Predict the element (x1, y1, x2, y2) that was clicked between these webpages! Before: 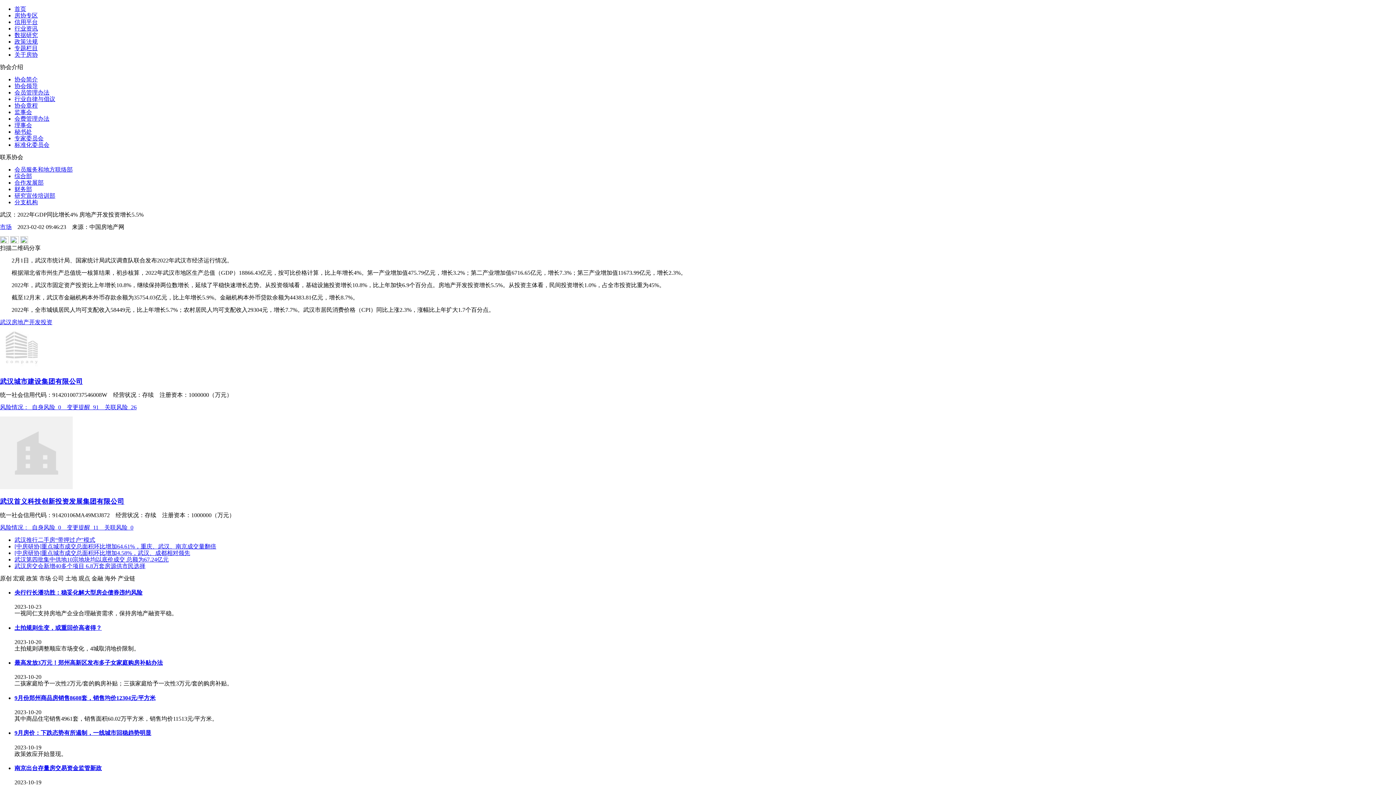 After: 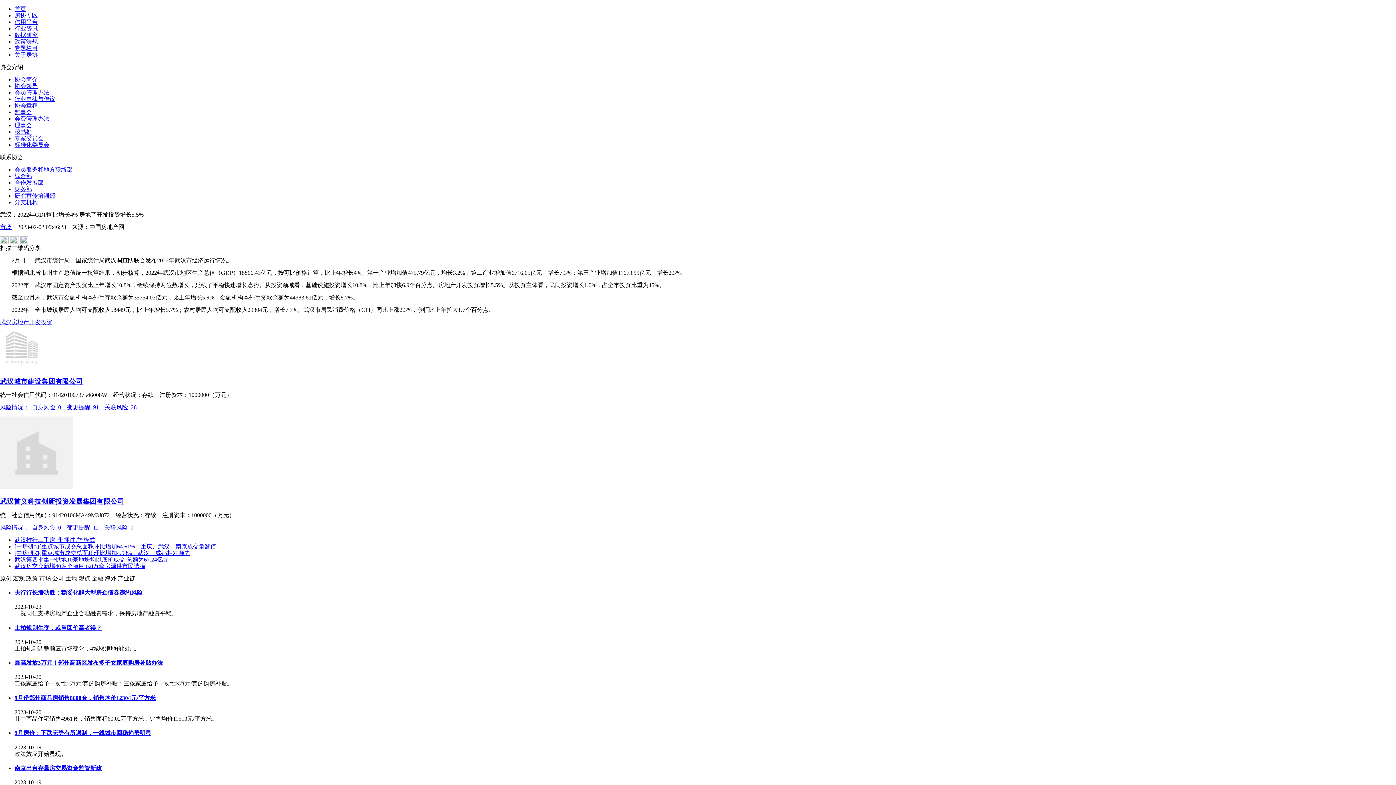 Action: bbox: (14, 135, 43, 141) label: 专家委员会